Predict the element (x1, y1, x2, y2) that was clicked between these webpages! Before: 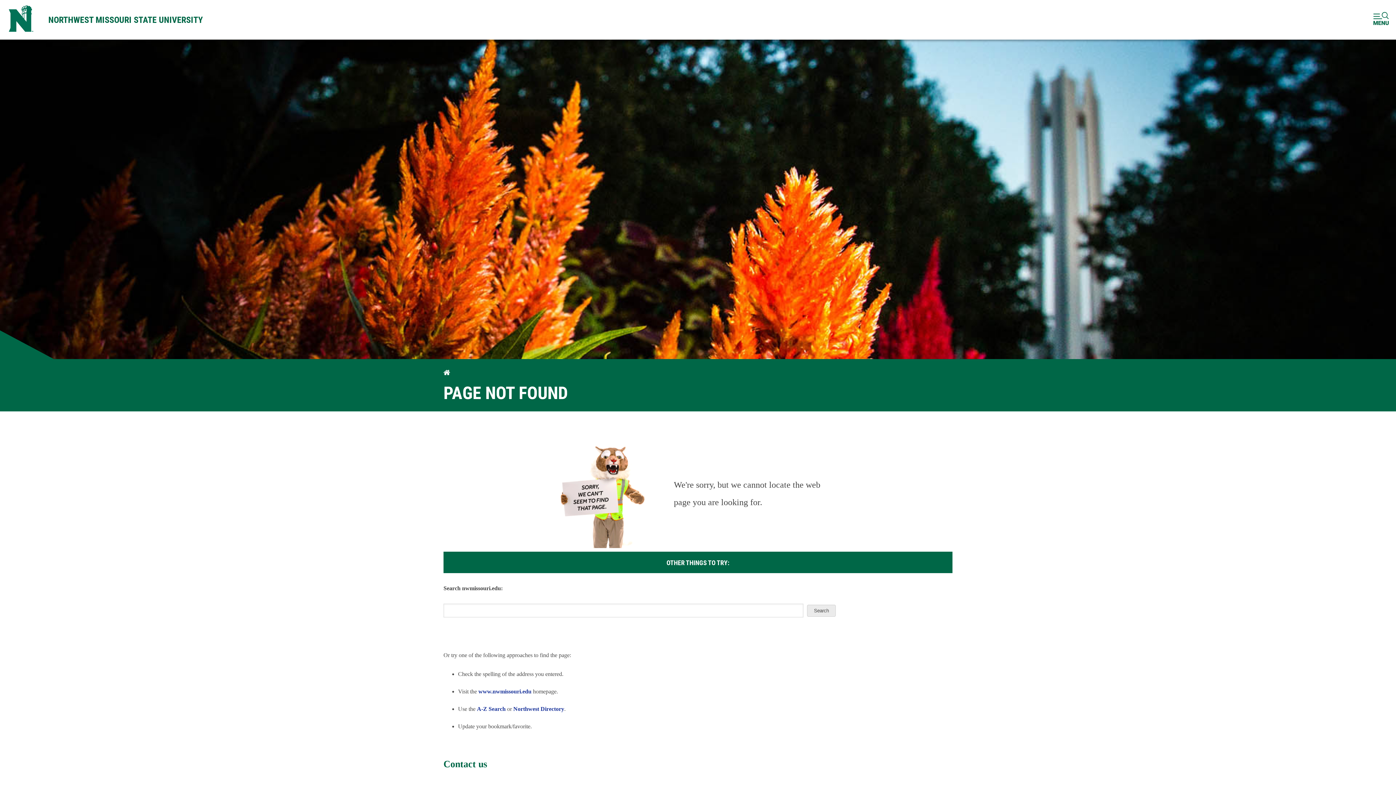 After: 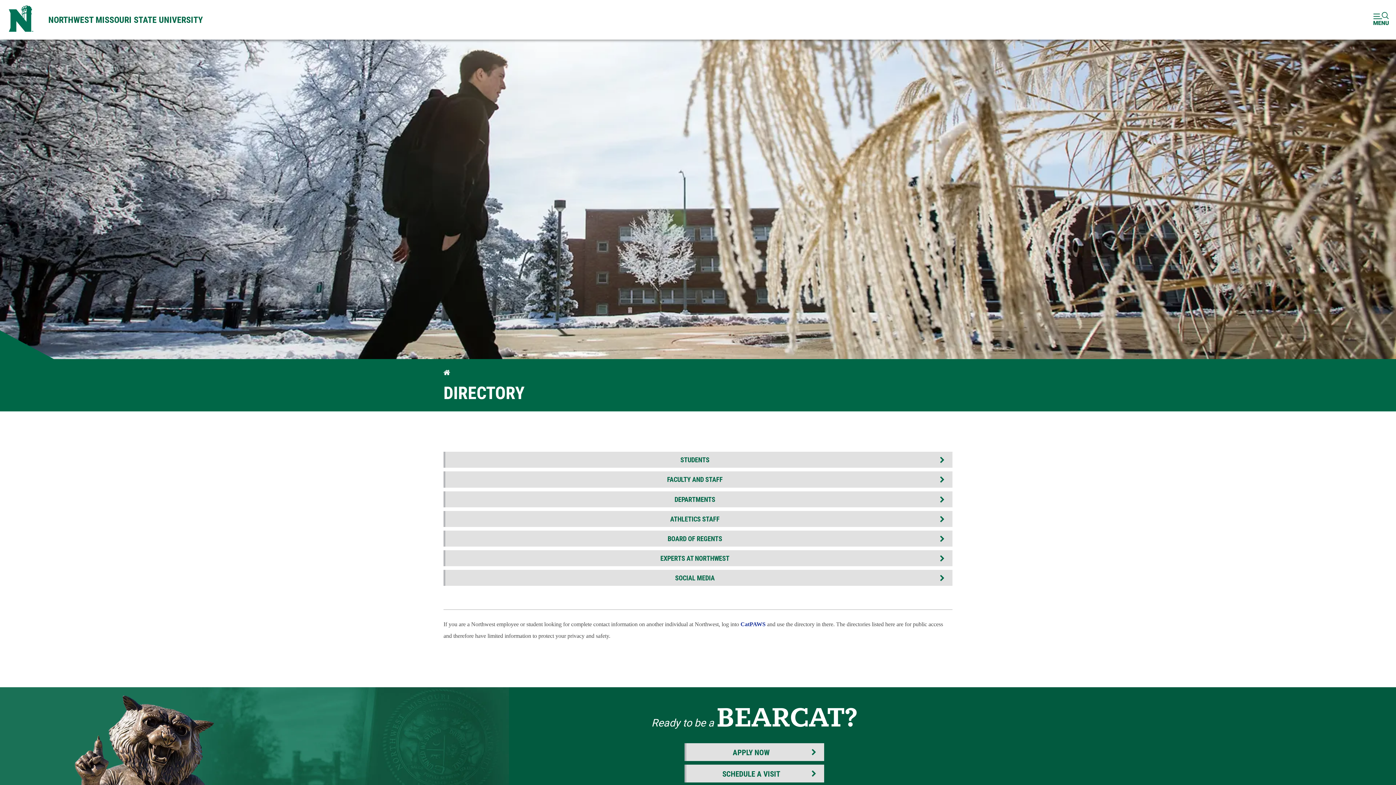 Action: label: Northwest Directory bbox: (513, 706, 564, 712)